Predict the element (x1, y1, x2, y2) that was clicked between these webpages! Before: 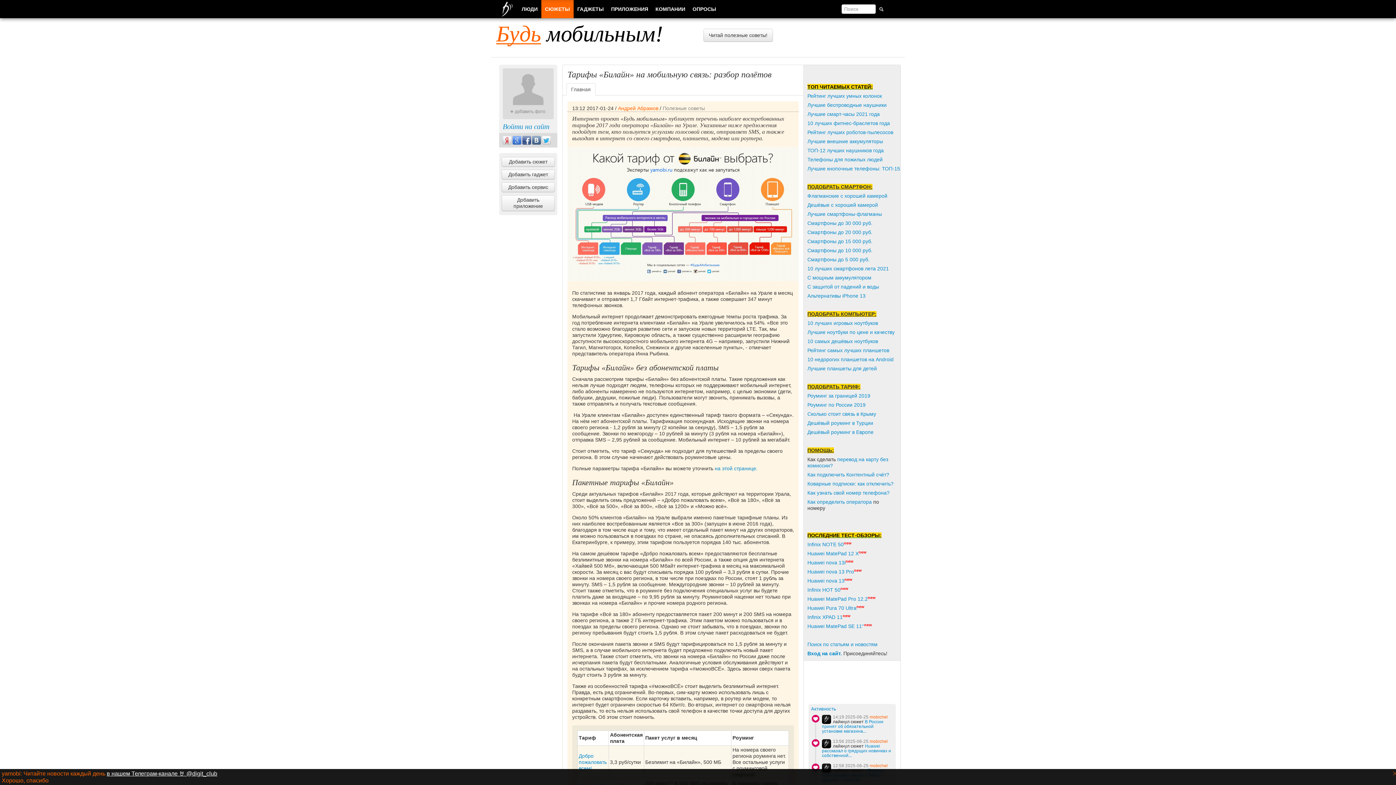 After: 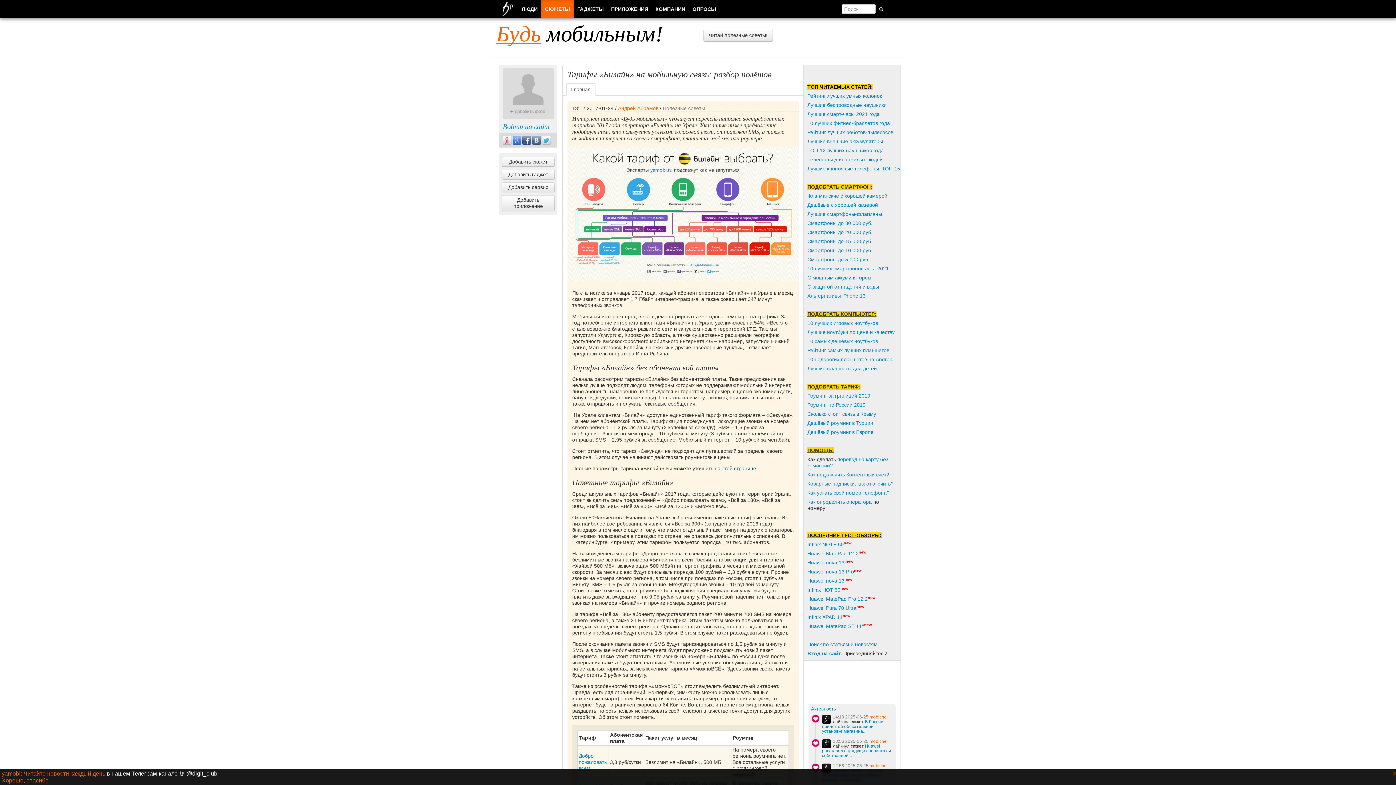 Action: label: на этой странице. bbox: (714, 465, 757, 471)